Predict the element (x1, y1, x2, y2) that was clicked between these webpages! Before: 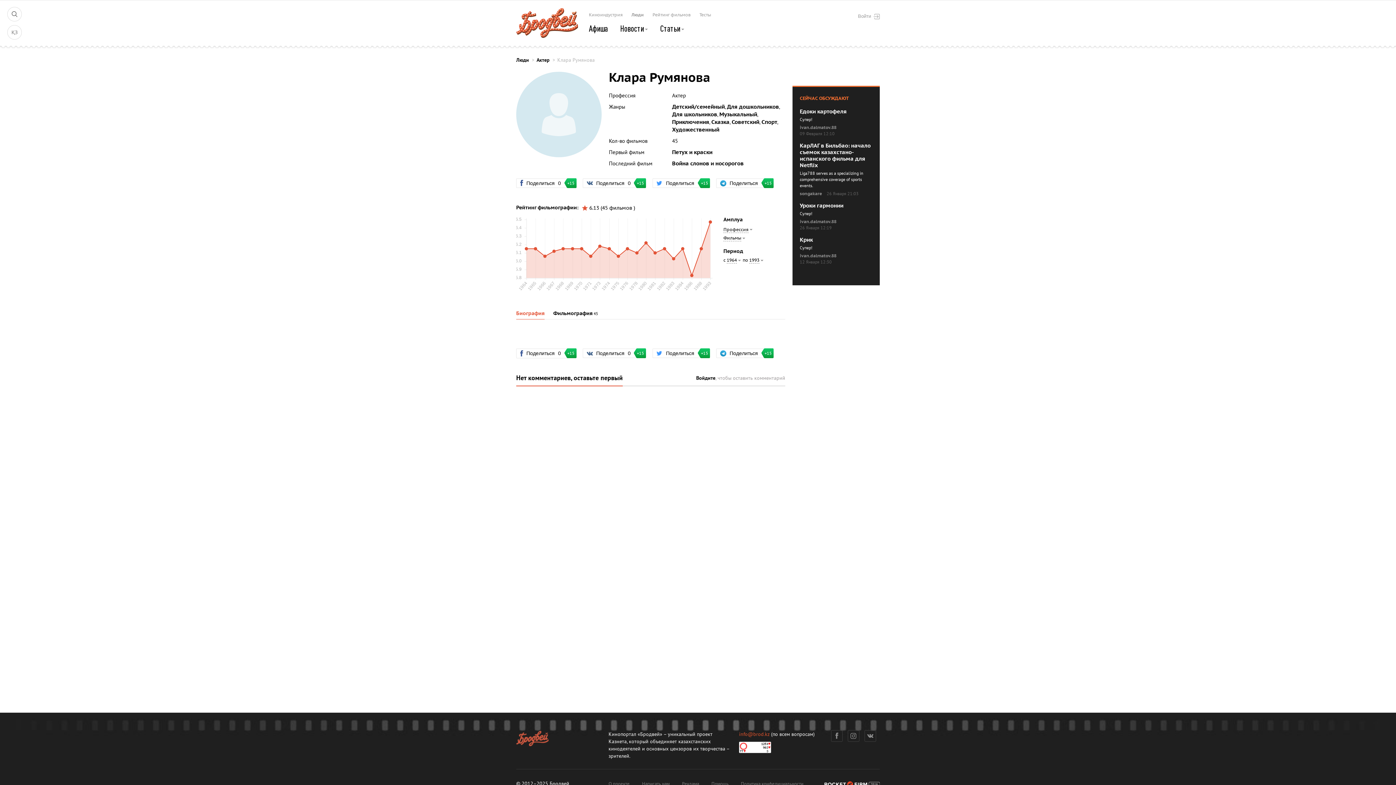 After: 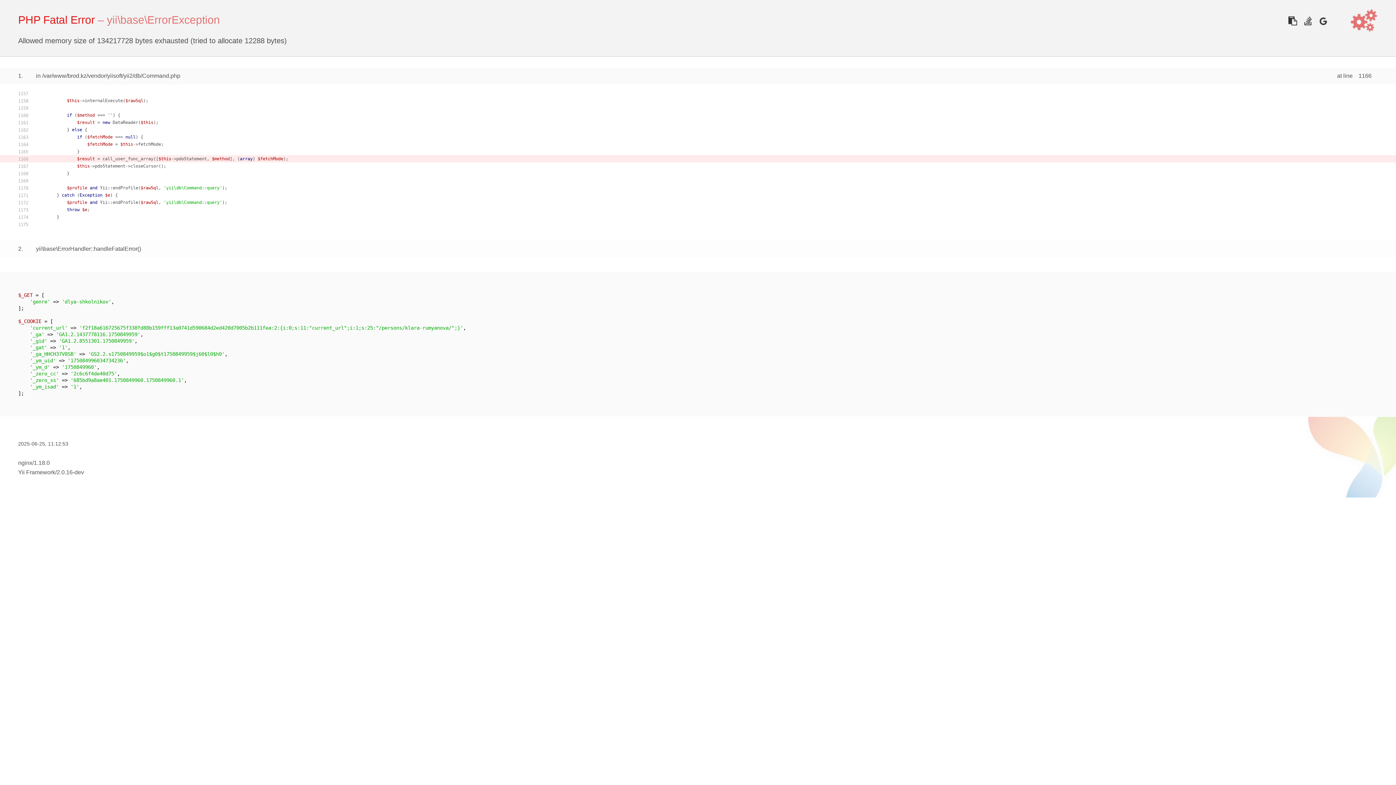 Action: bbox: (672, 110, 717, 118) label: Для школьников